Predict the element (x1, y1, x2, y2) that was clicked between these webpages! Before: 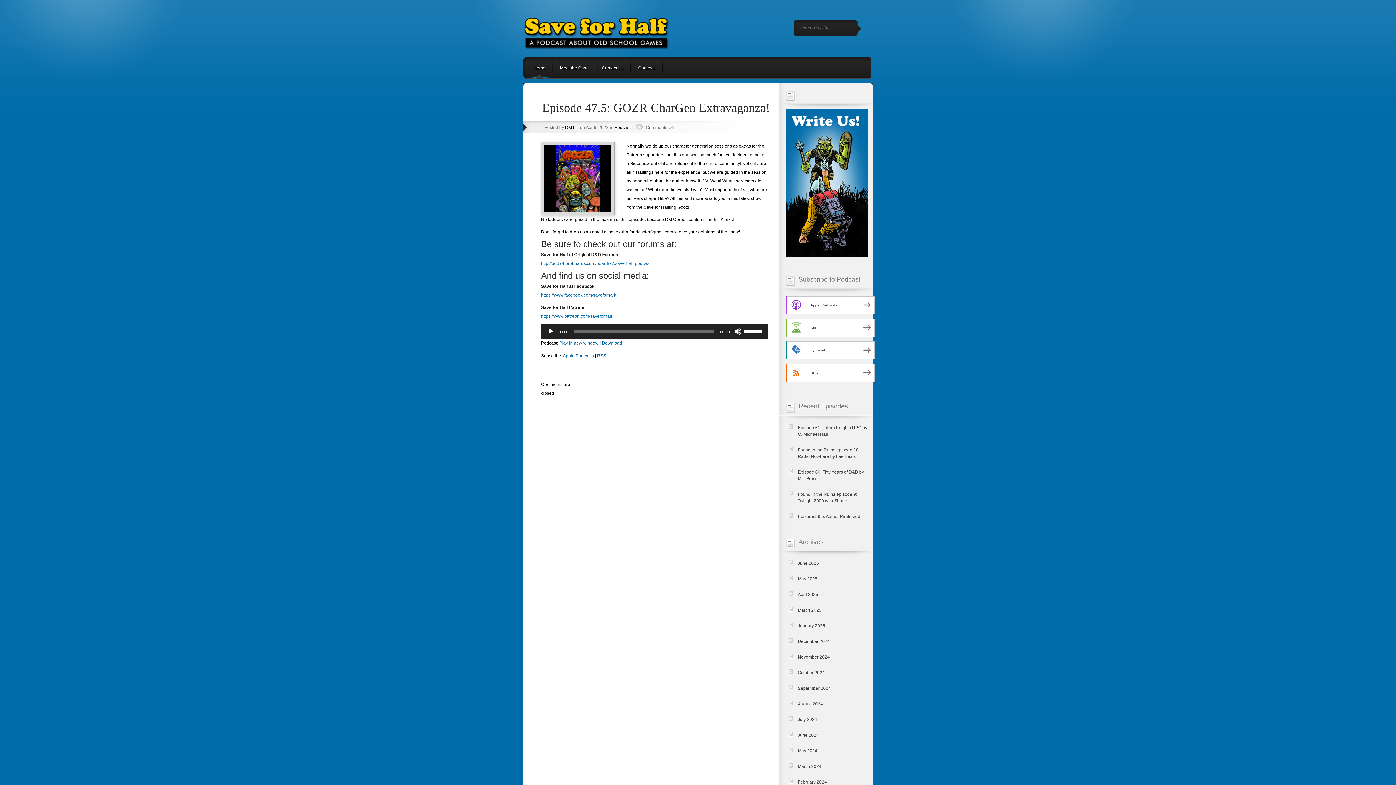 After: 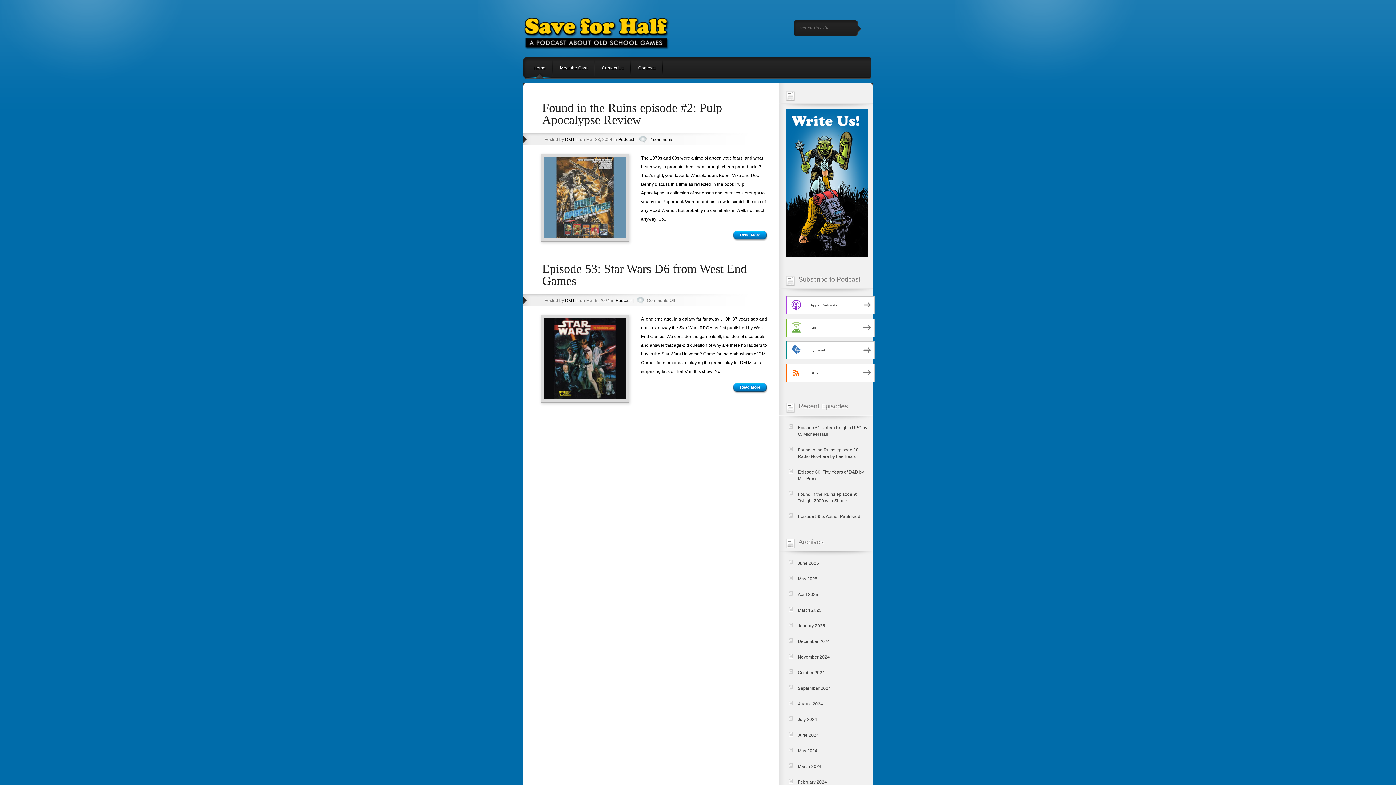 Action: bbox: (798, 764, 821, 769) label: March 2024